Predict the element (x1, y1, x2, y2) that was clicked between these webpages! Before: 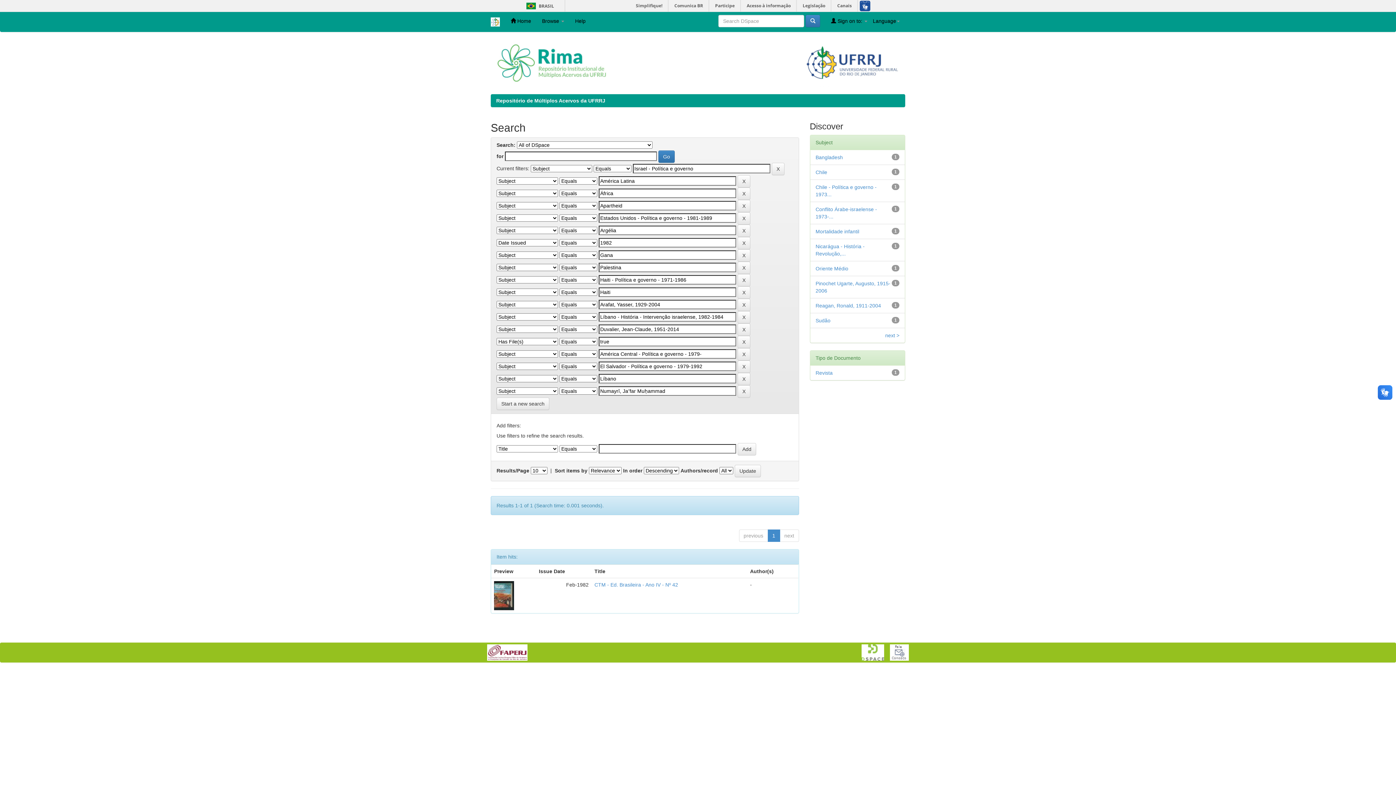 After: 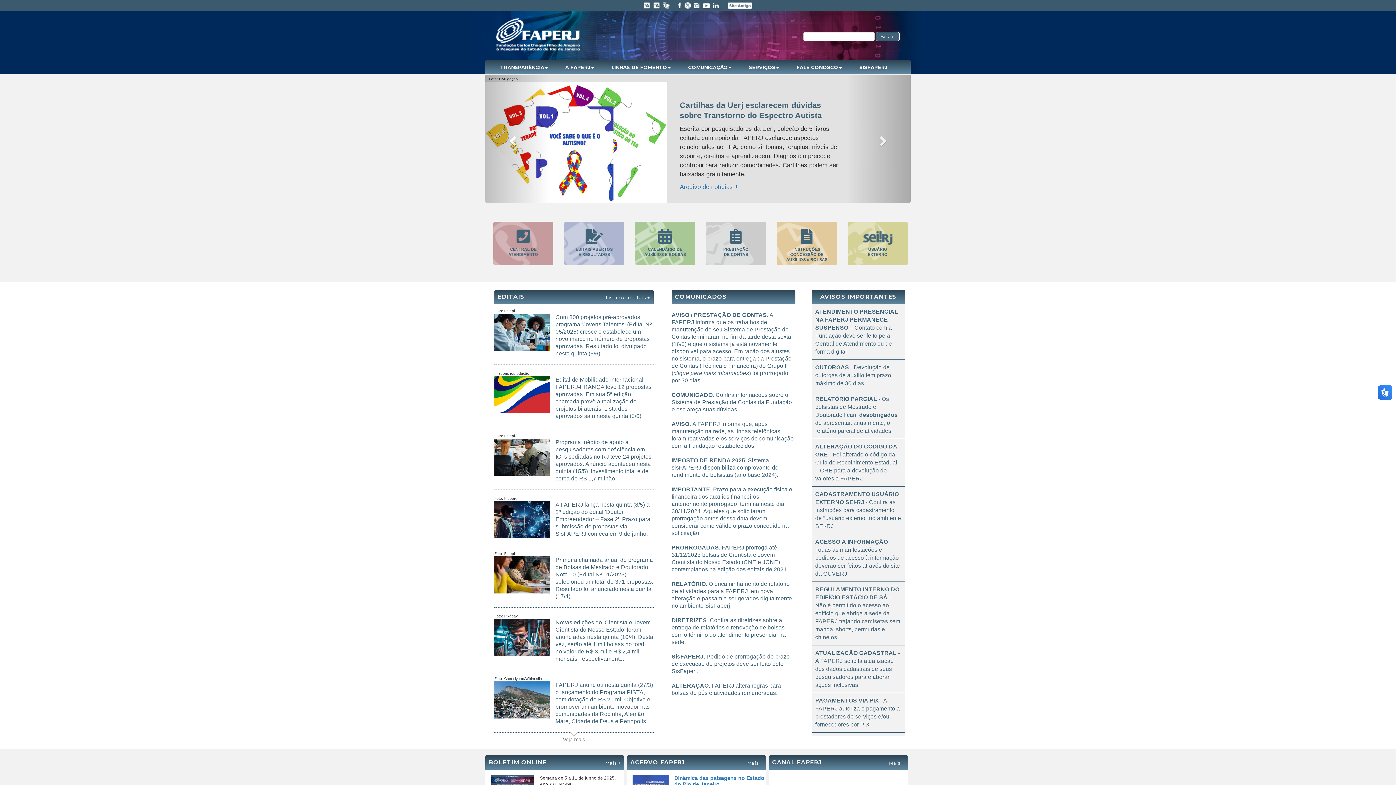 Action: bbox: (487, 649, 527, 655)